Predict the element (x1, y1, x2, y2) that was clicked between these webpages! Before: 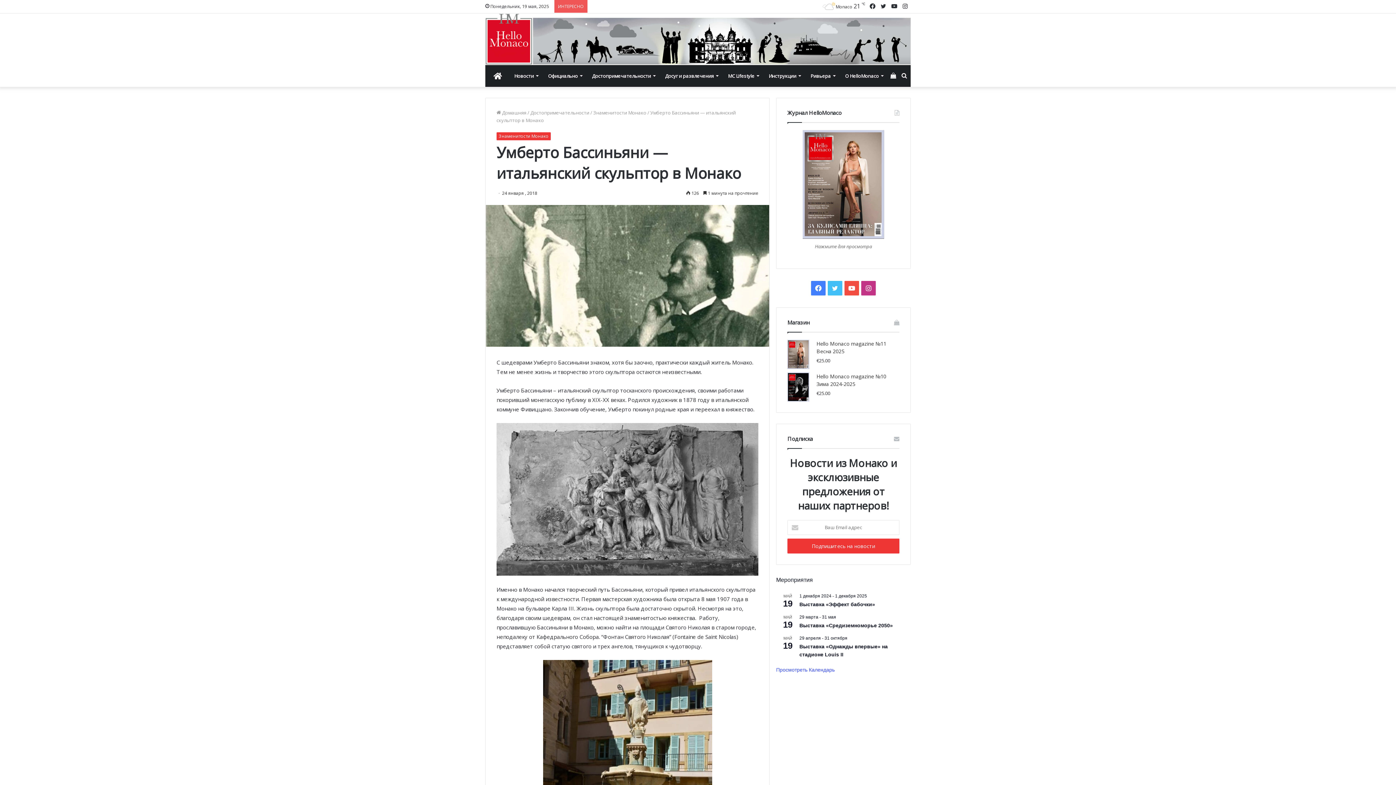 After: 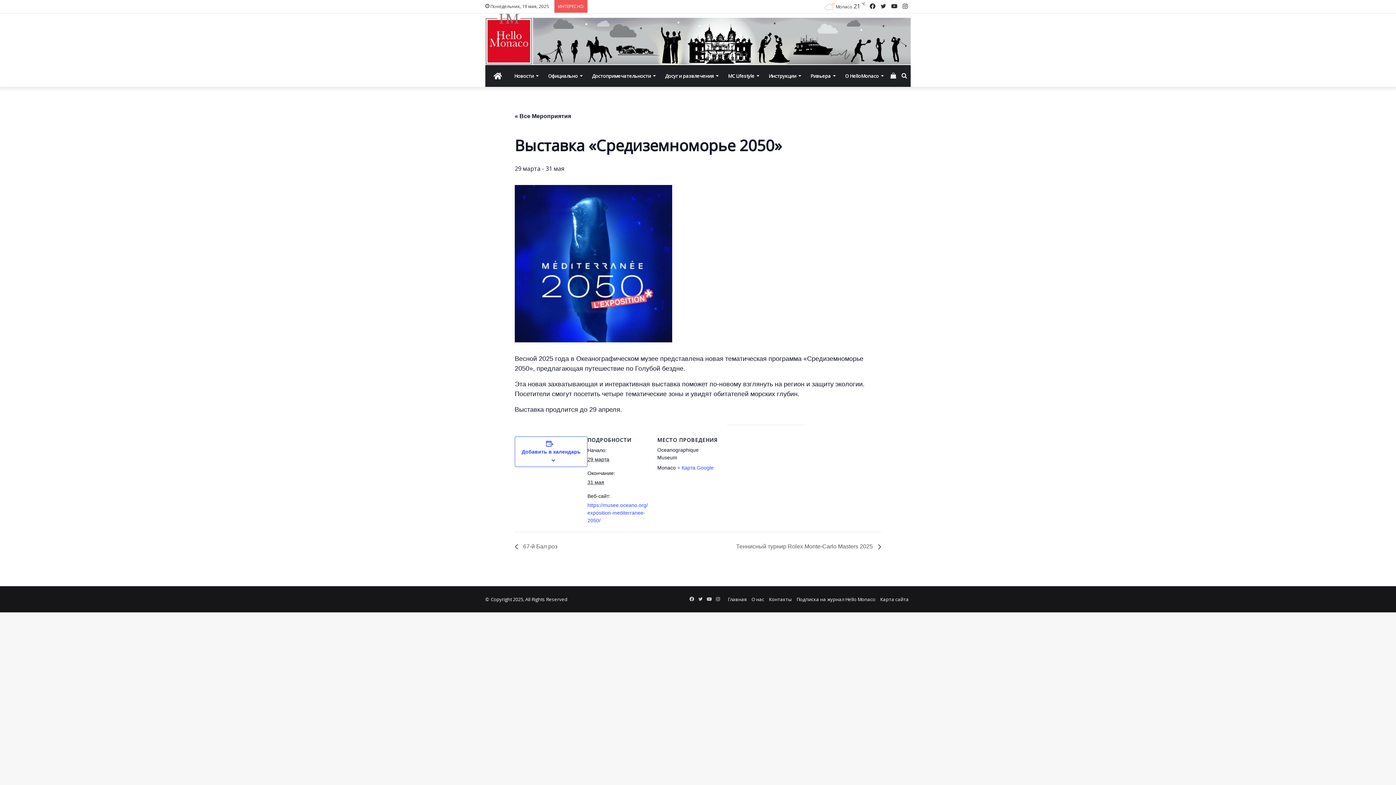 Action: bbox: (799, 622, 893, 629) label: Выставка «Средиземноморье 2050»